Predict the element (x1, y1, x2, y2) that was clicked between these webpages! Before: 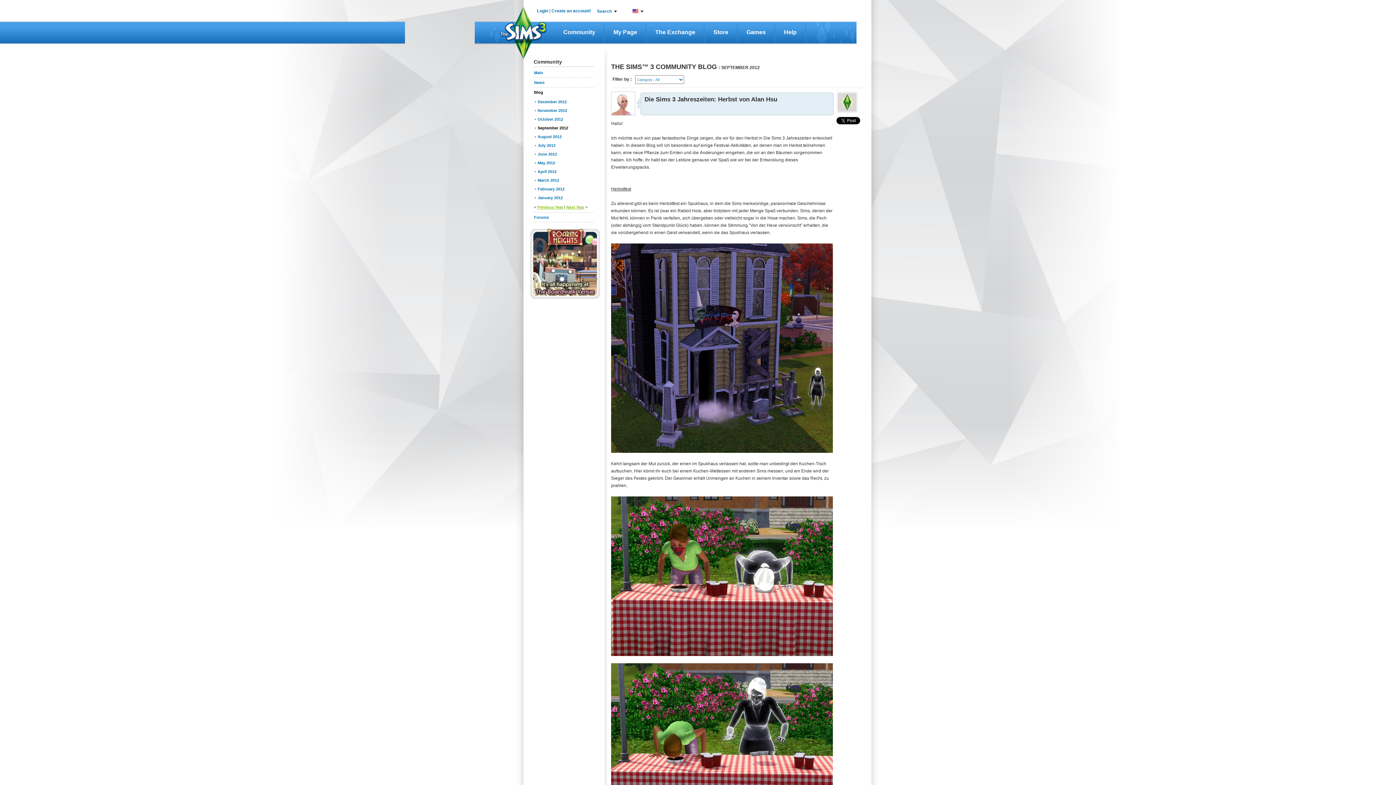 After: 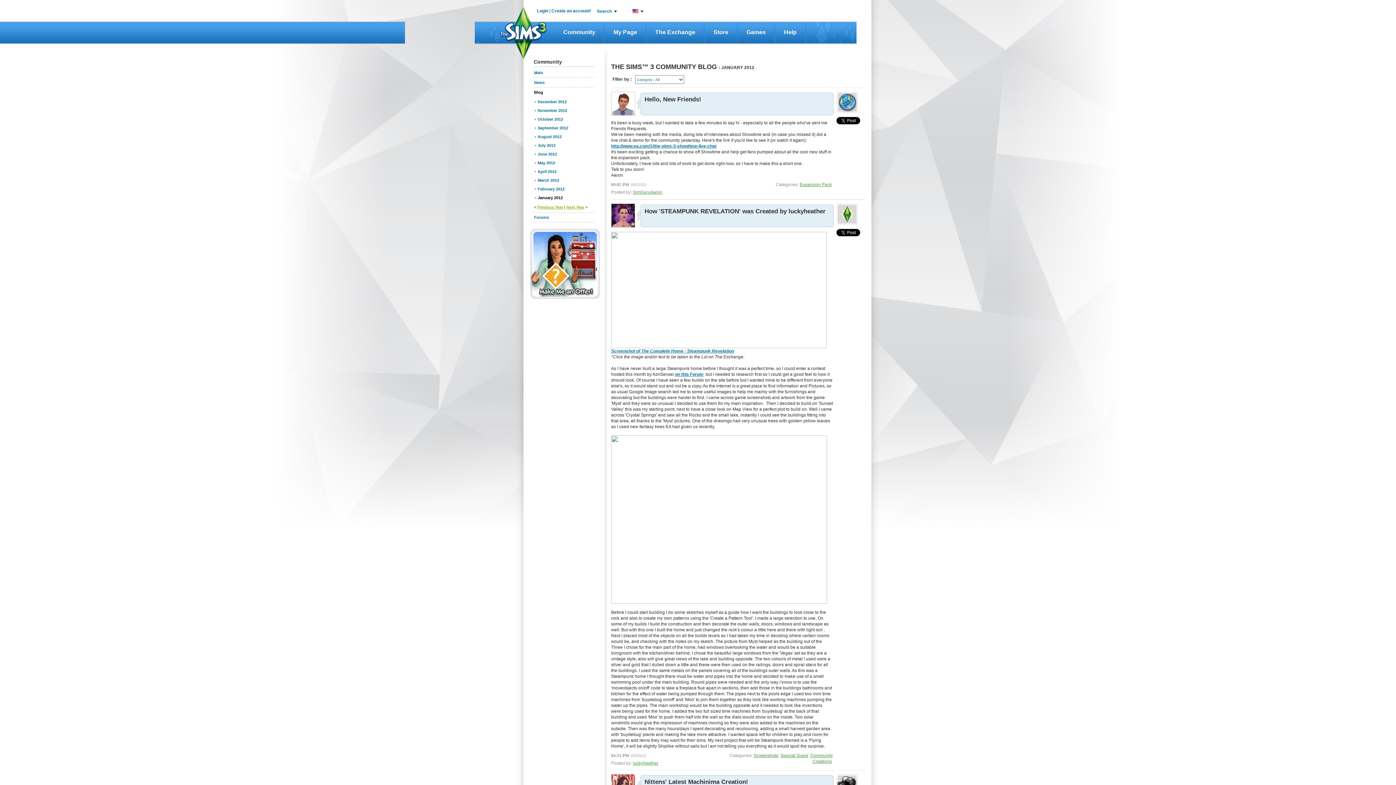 Action: label: January 2012 bbox: (534, 193, 593, 201)